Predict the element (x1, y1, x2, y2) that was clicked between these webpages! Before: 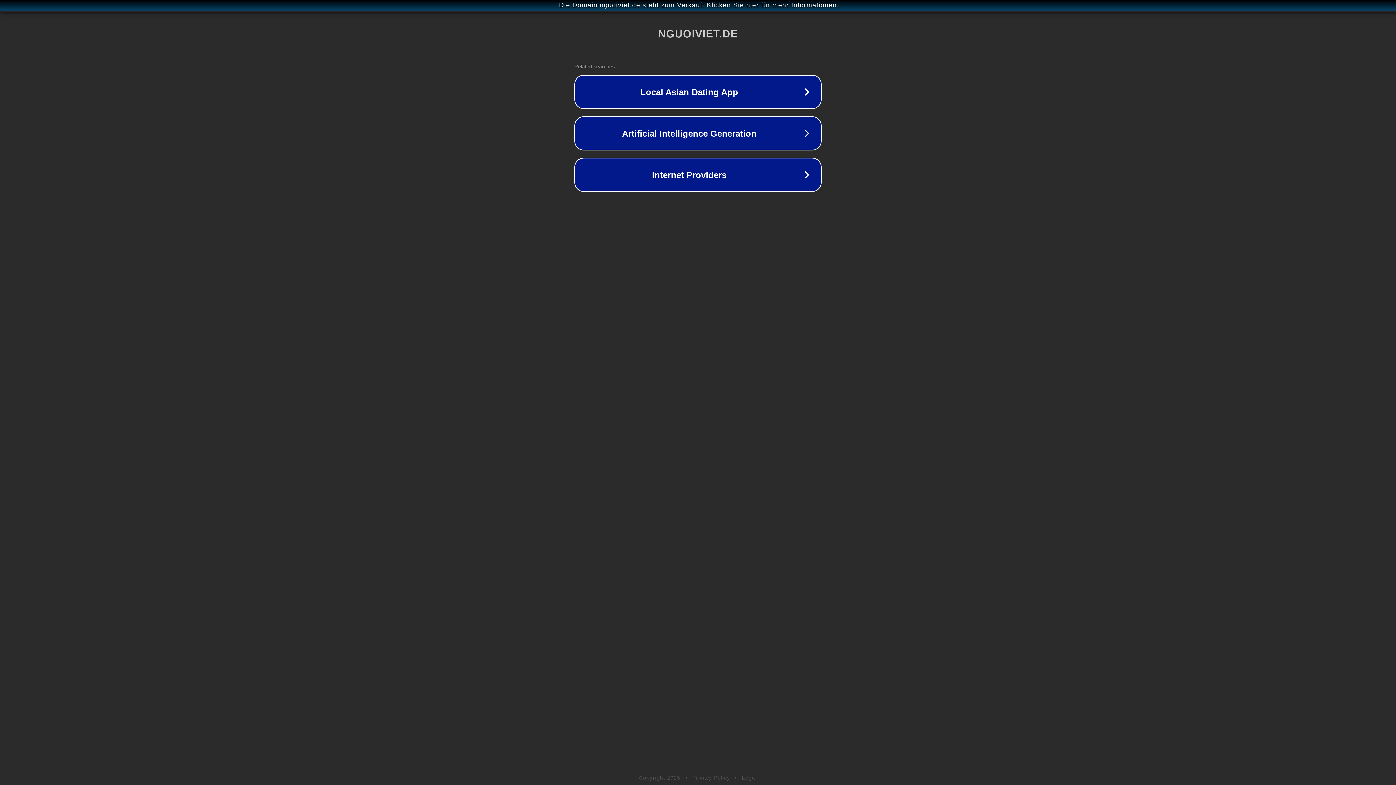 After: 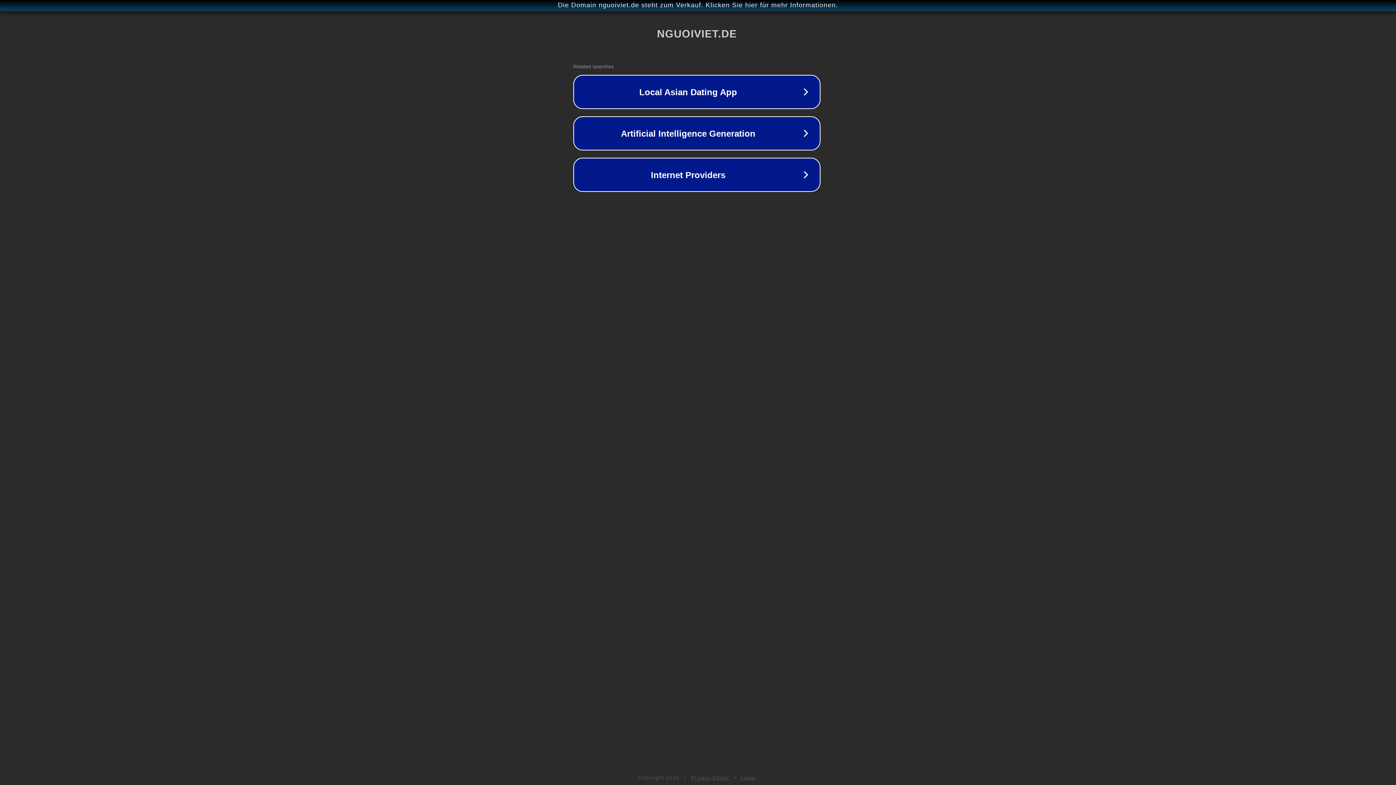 Action: label: Die Domain nguoiviet.de steht zum Verkauf. Klicken Sie hier für mehr Informationen. bbox: (1, 1, 1397, 9)